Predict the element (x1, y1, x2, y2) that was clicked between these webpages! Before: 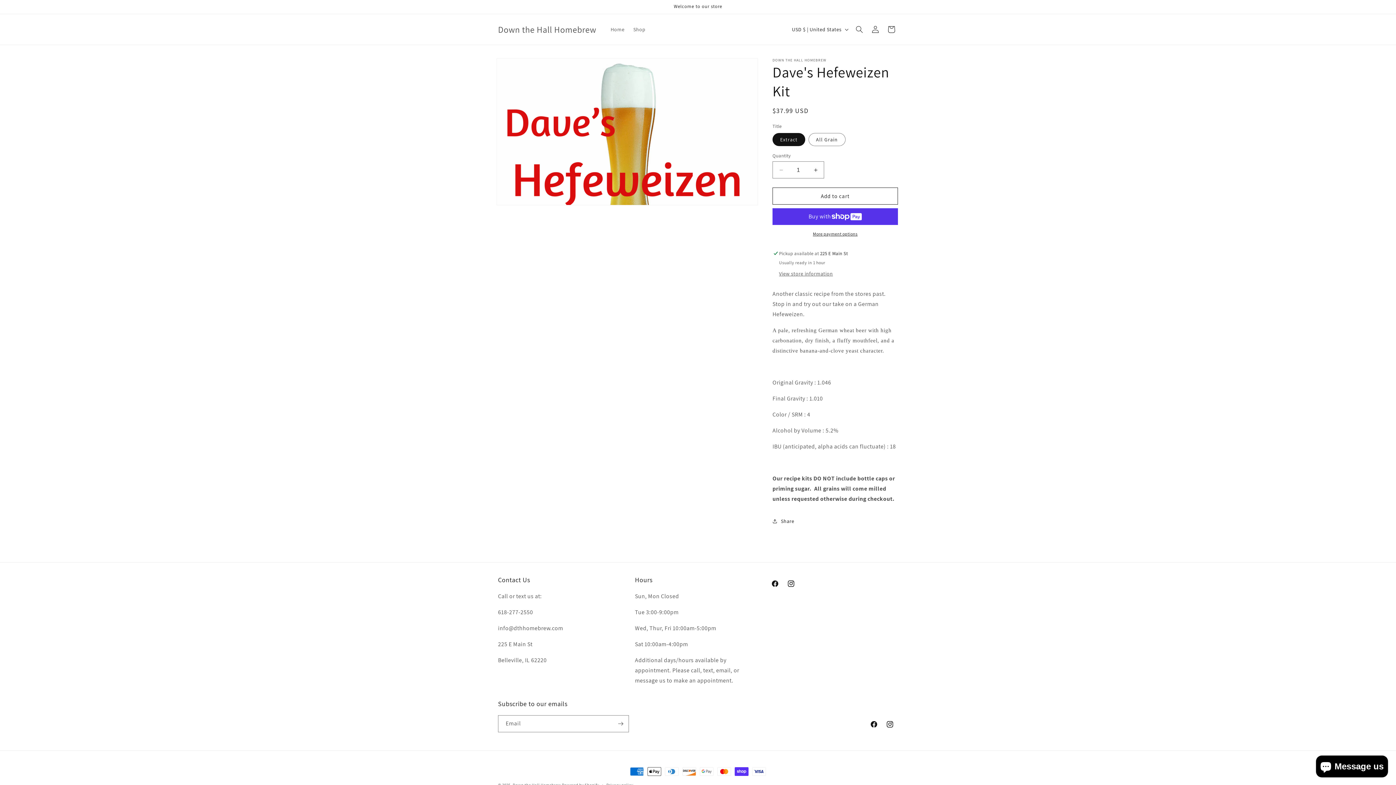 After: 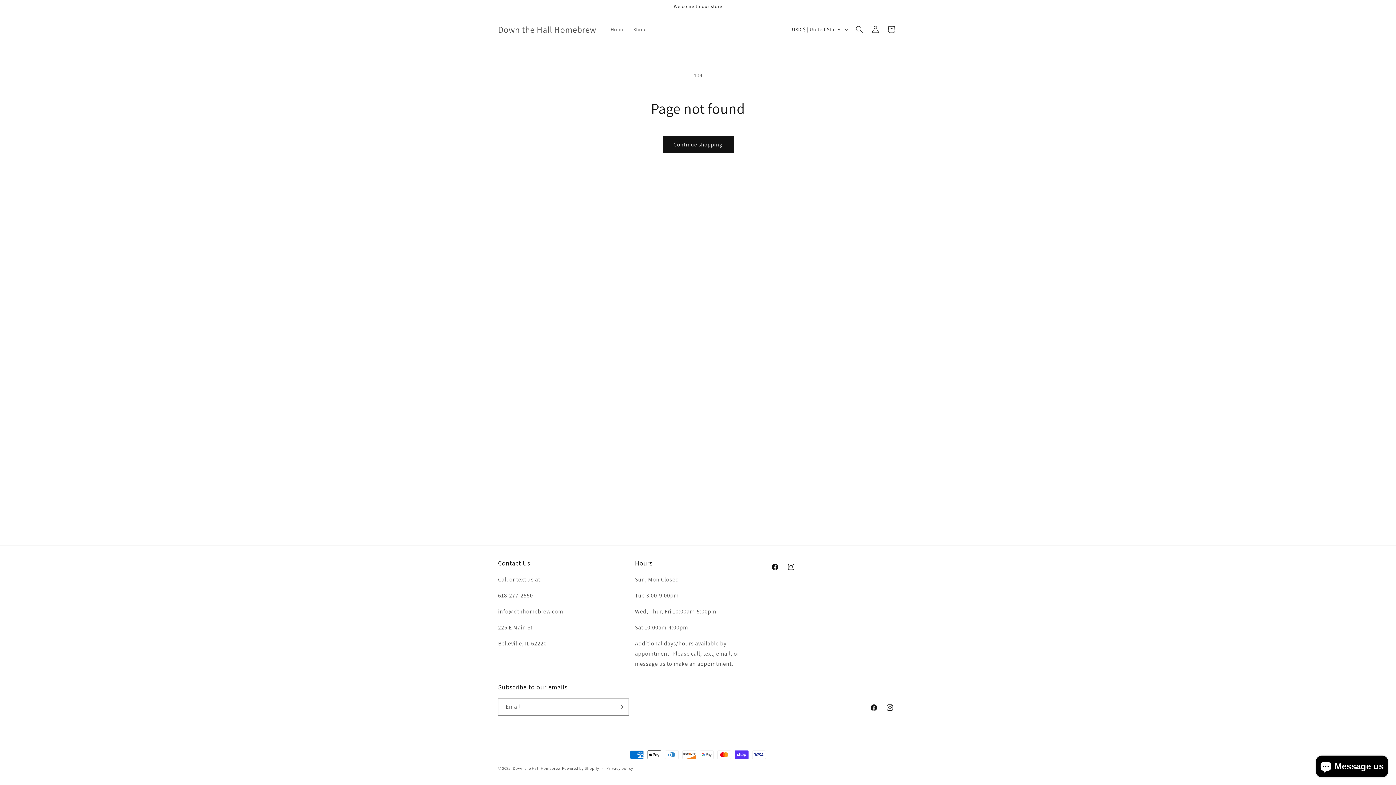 Action: bbox: (783, 576, 799, 592) label: Instagram